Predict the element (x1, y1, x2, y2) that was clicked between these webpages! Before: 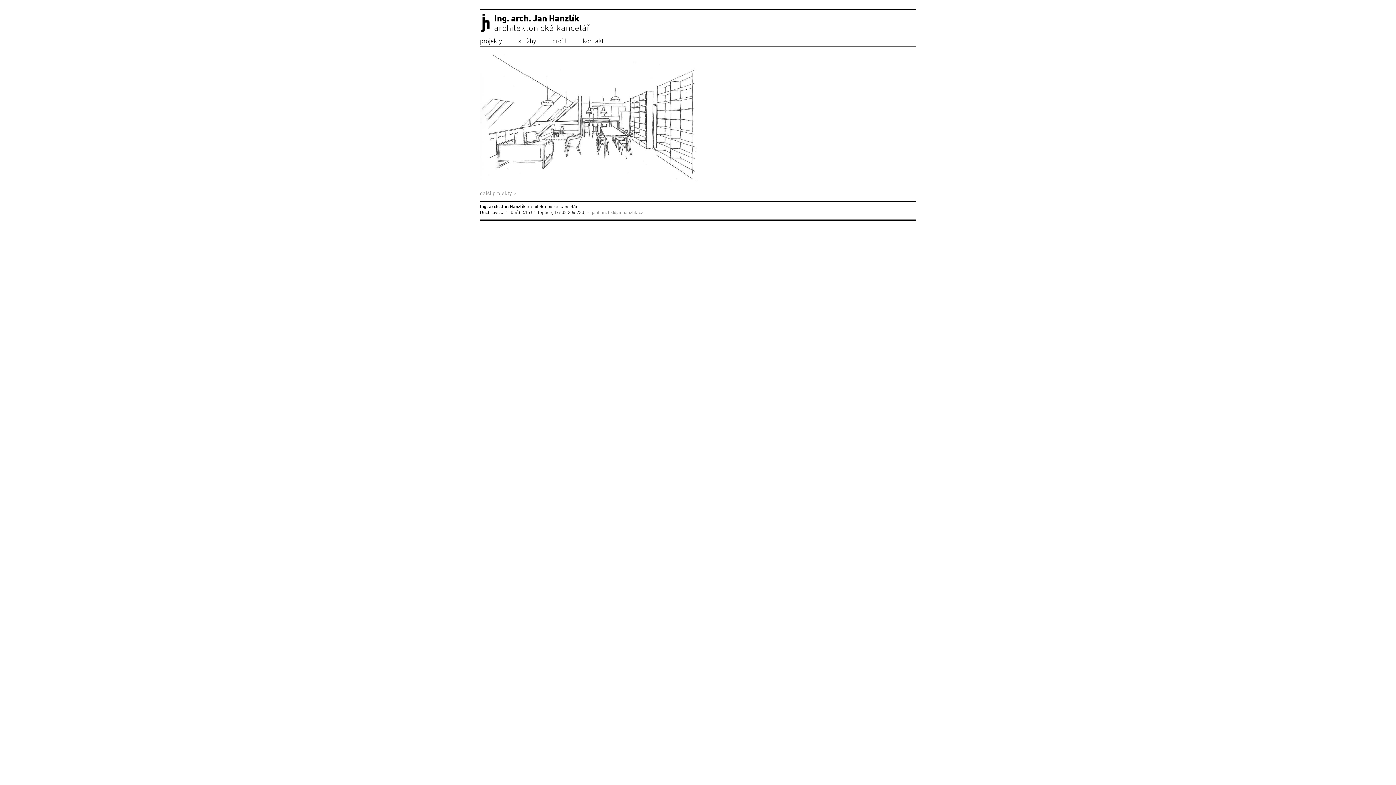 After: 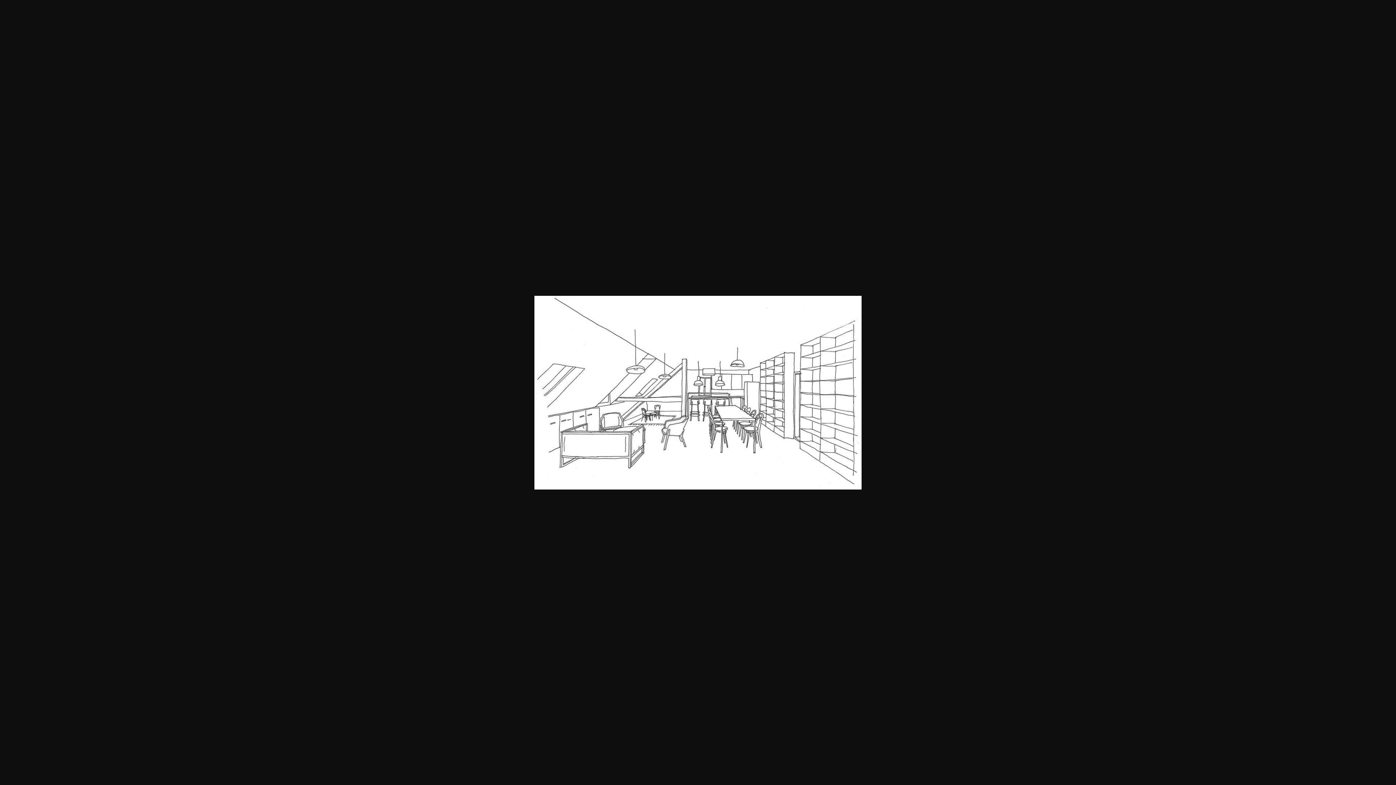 Action: bbox: (480, 177, 698, 184)